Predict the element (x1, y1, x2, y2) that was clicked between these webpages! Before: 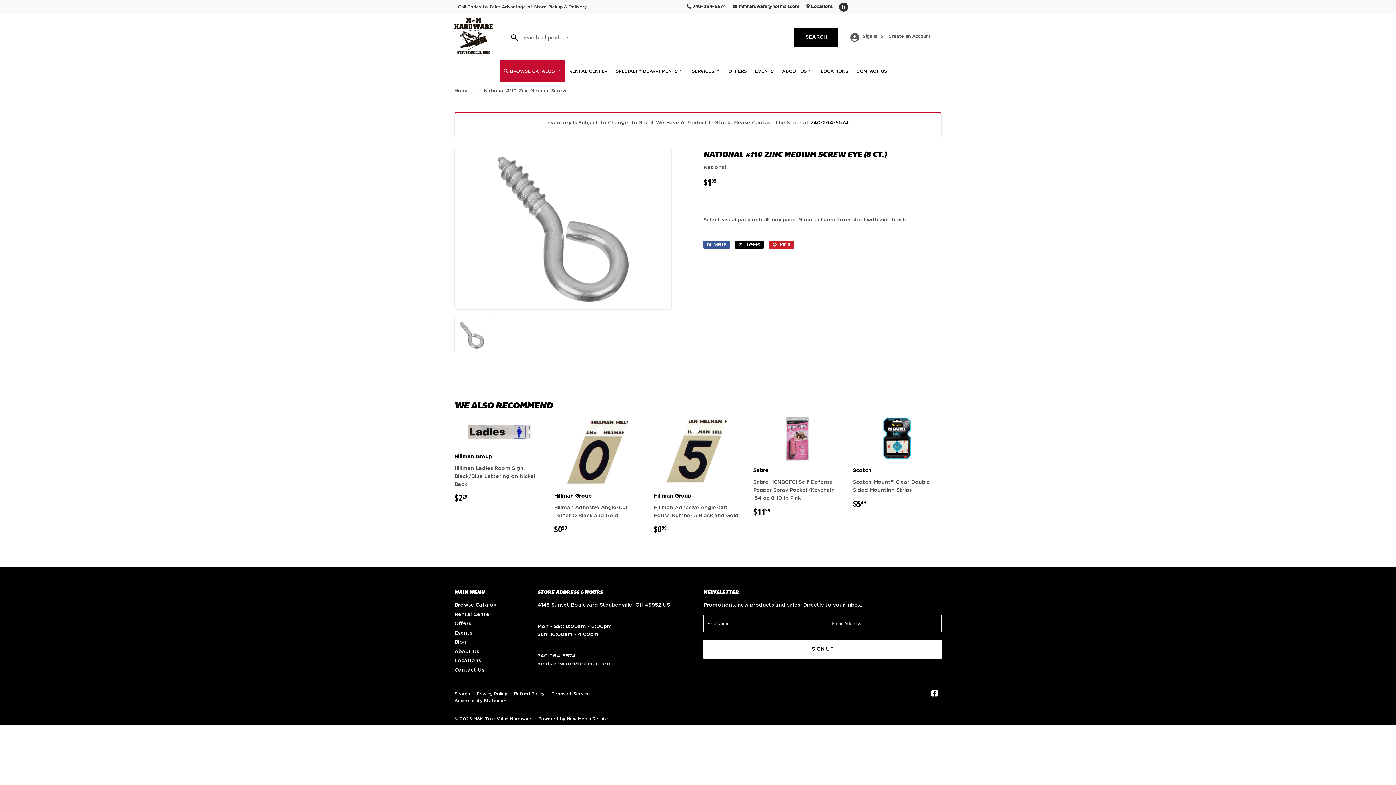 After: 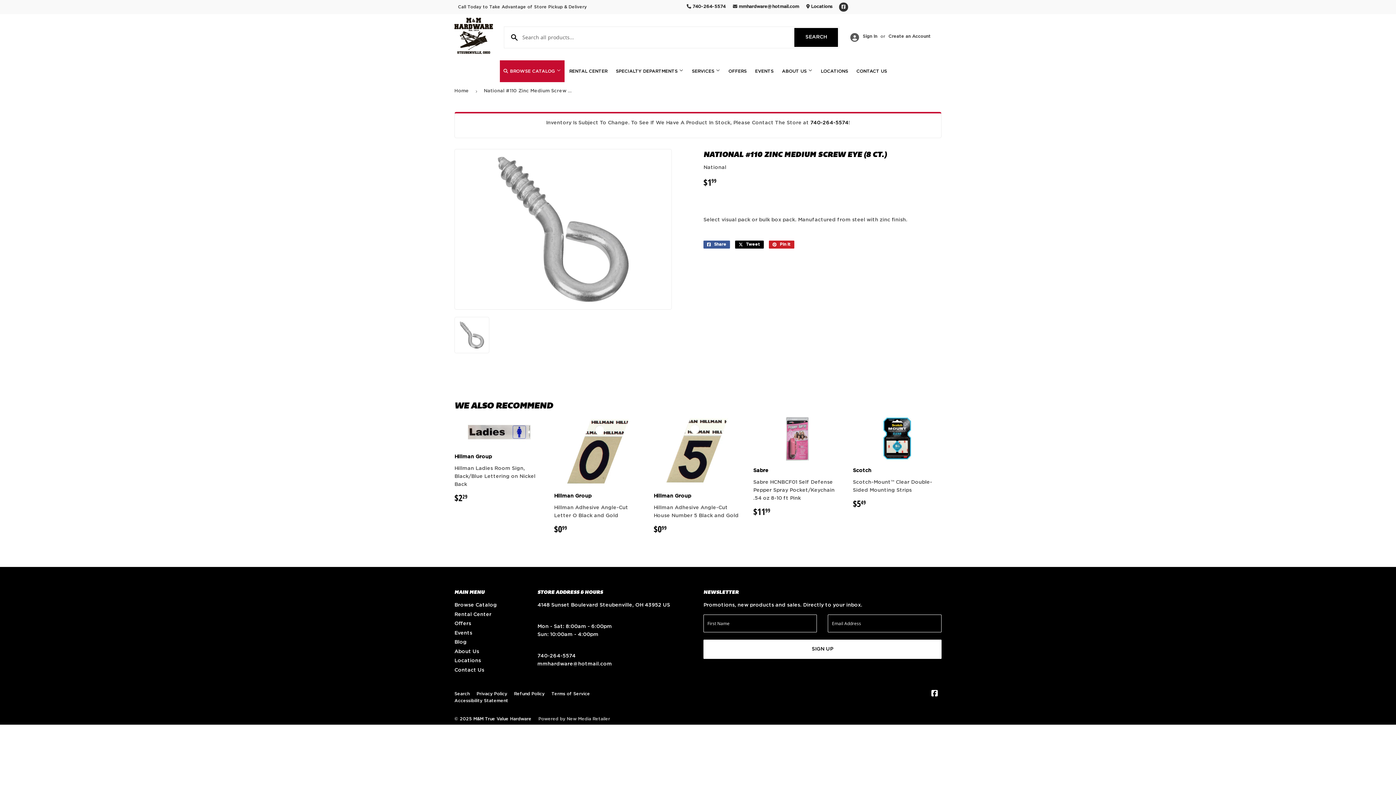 Action: bbox: (538, 716, 610, 721) label: Powered by New Media Retailer